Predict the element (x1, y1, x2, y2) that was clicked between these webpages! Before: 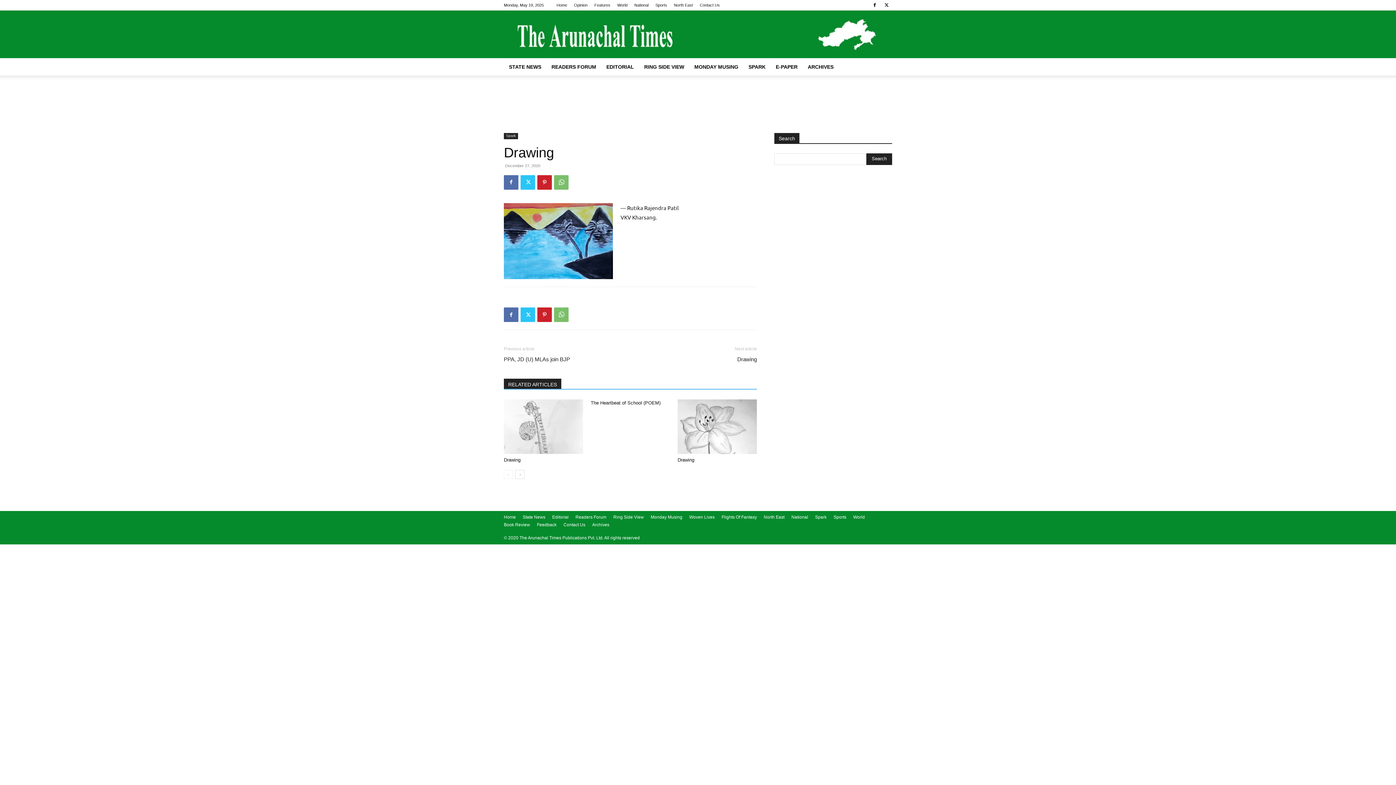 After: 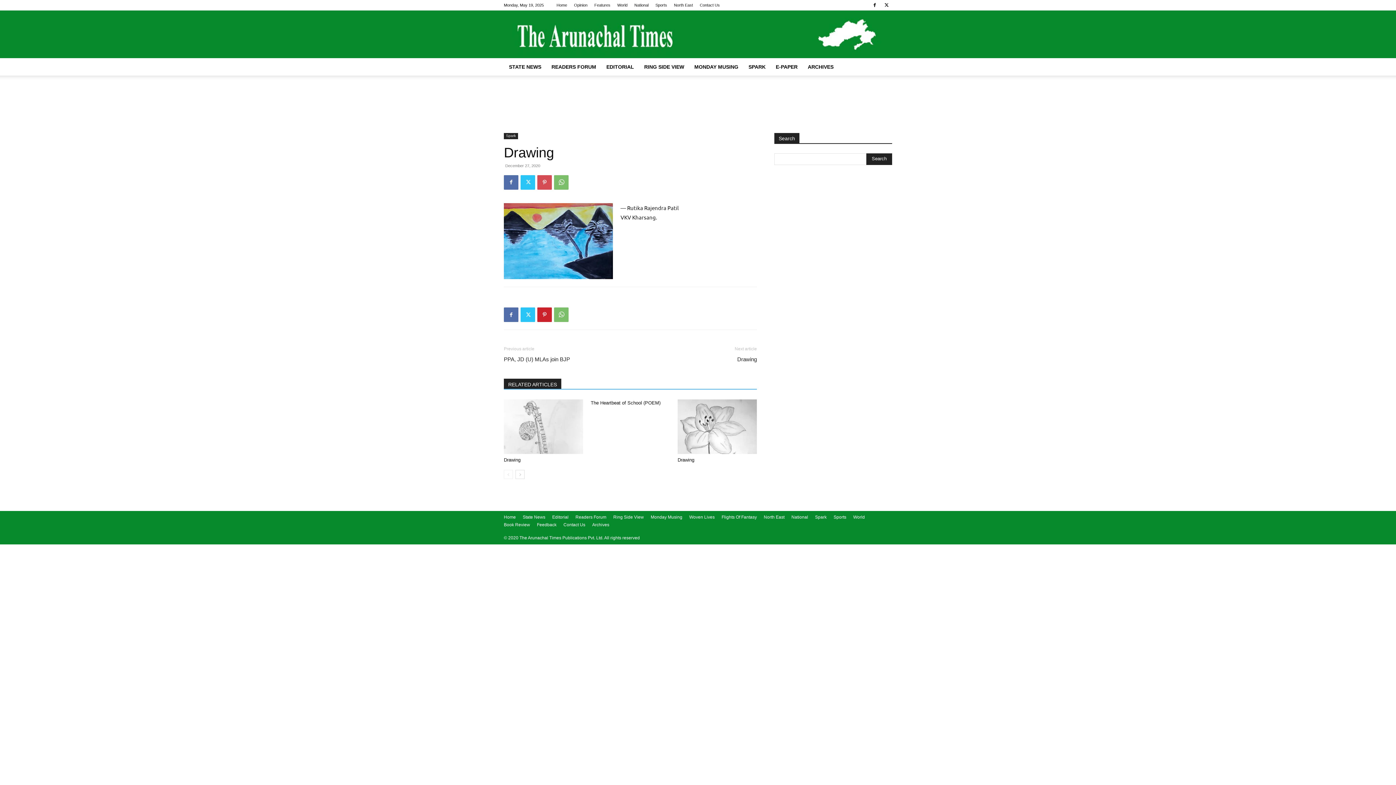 Action: bbox: (537, 175, 552, 189)